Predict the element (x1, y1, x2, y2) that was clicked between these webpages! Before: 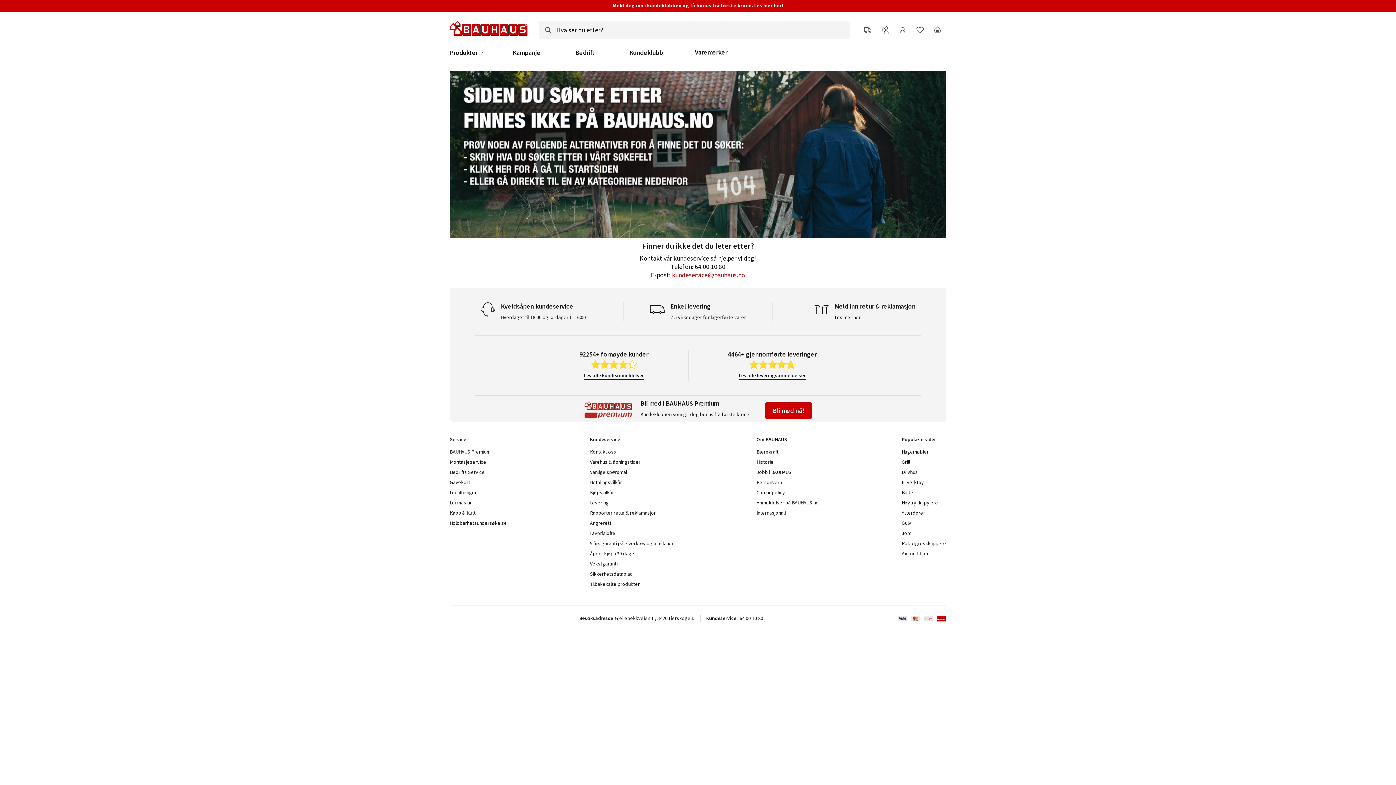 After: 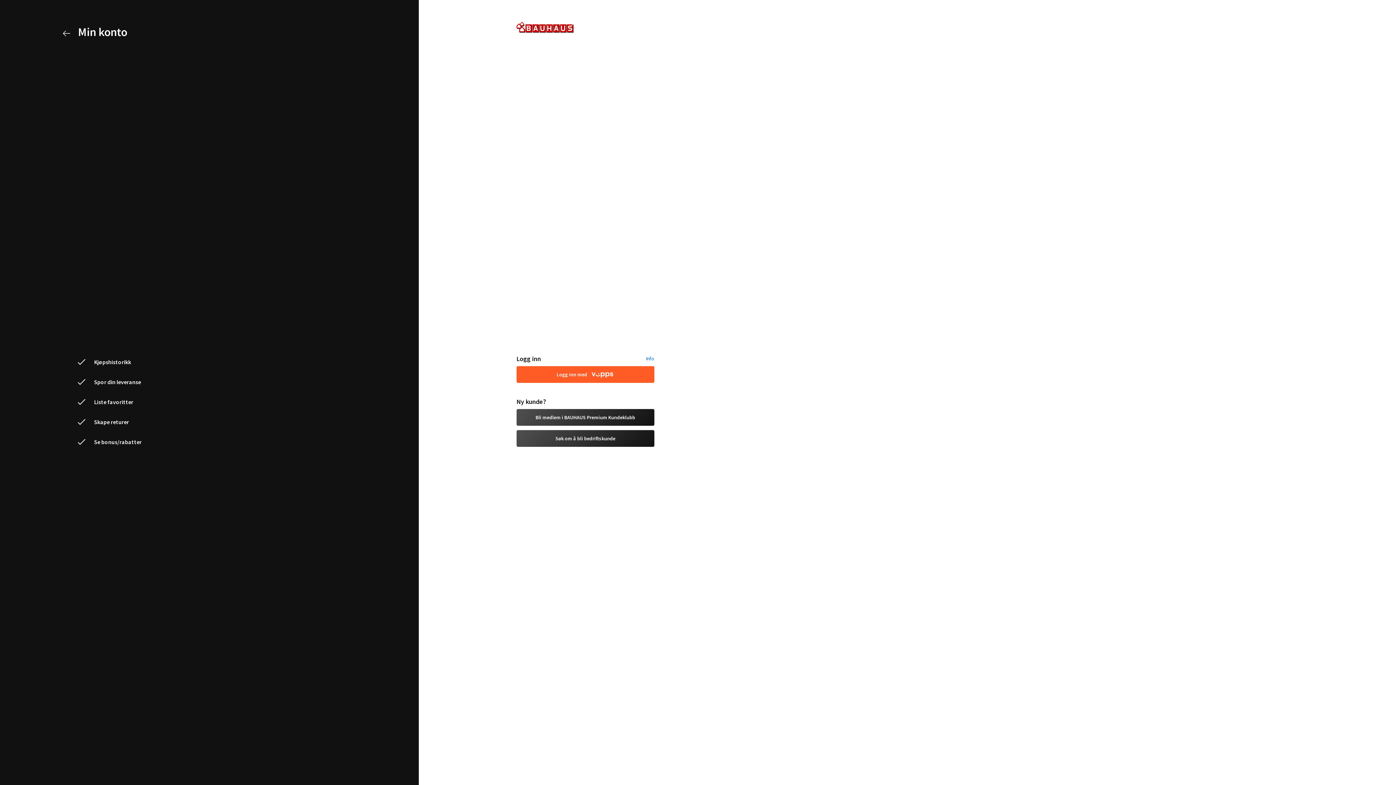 Action: label: Bedrifts Service bbox: (450, 469, 484, 475)